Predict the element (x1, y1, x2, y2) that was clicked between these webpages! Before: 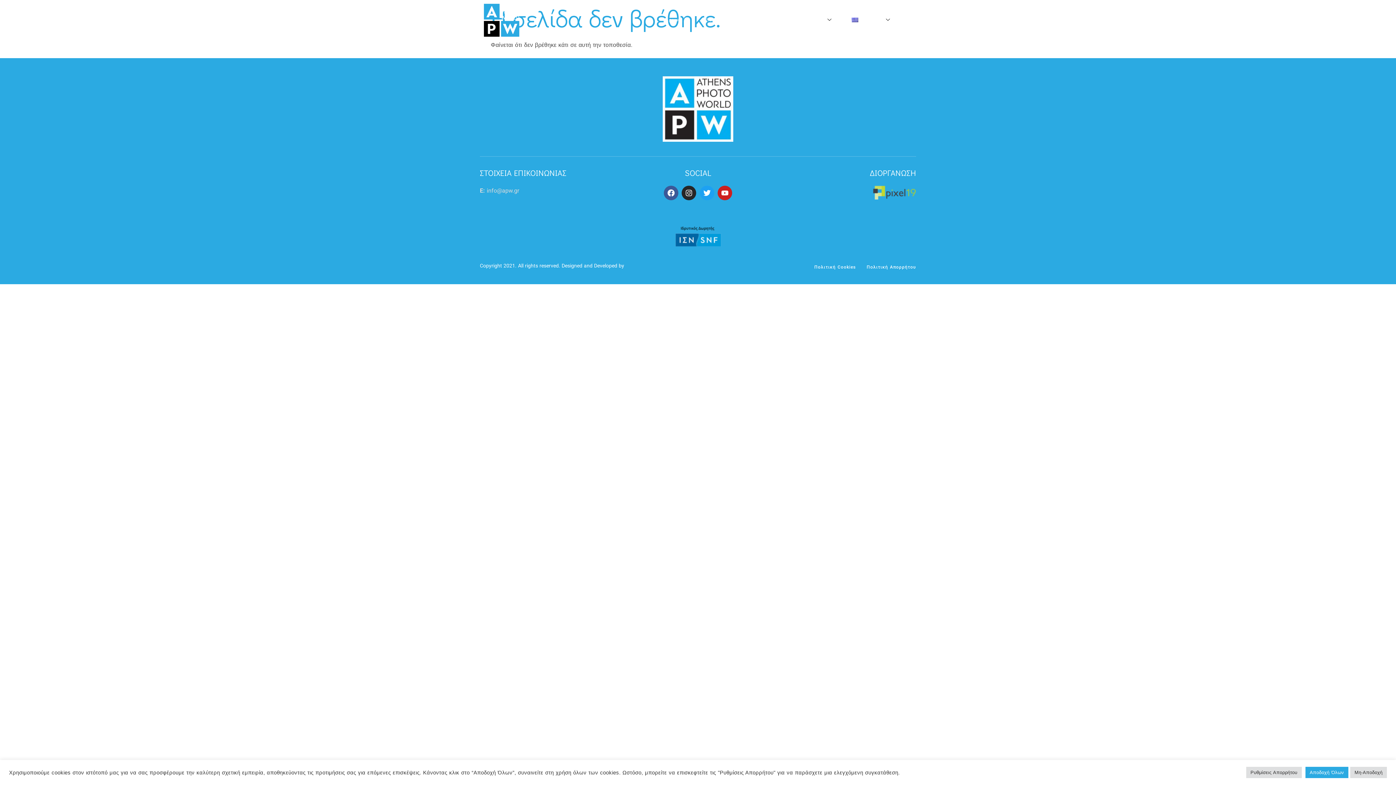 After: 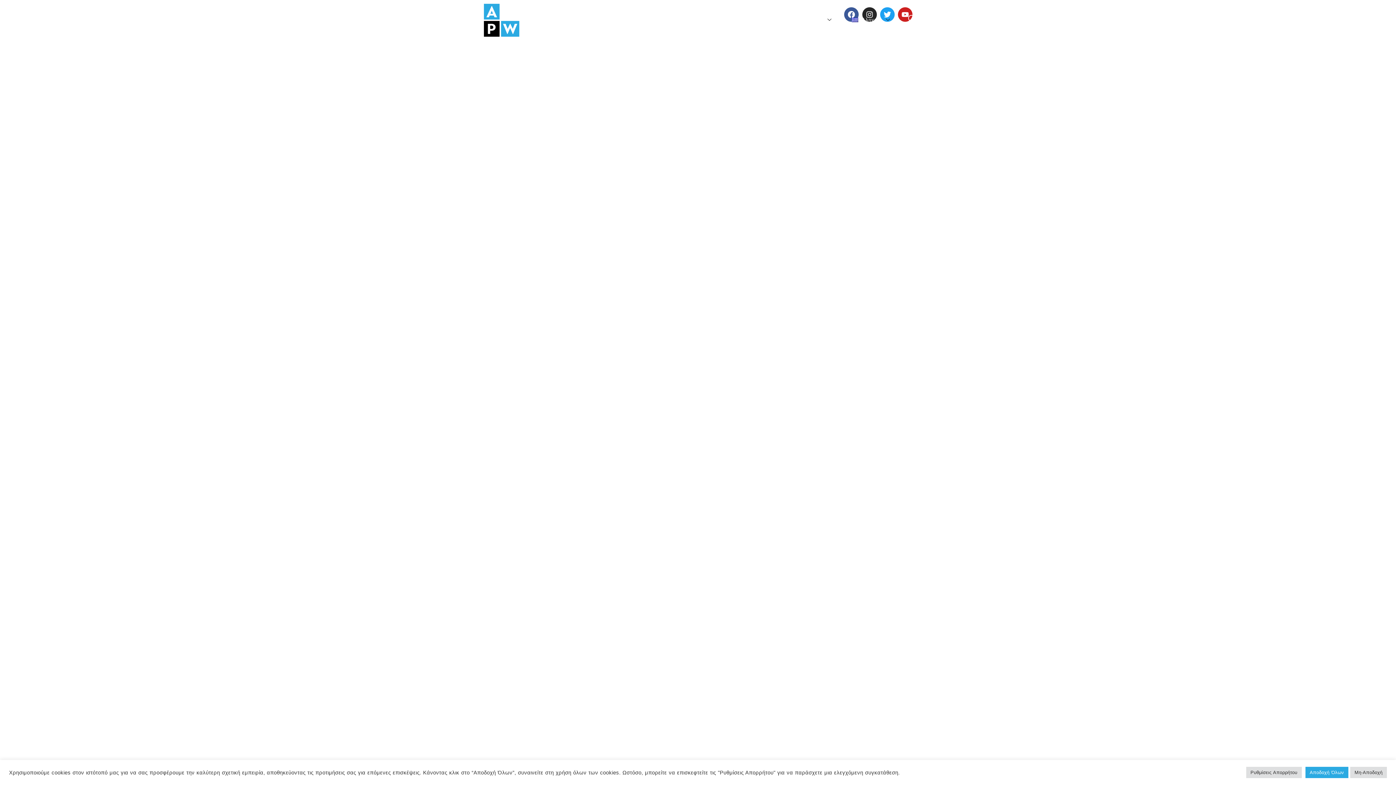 Action: bbox: (662, 76, 733, 141)